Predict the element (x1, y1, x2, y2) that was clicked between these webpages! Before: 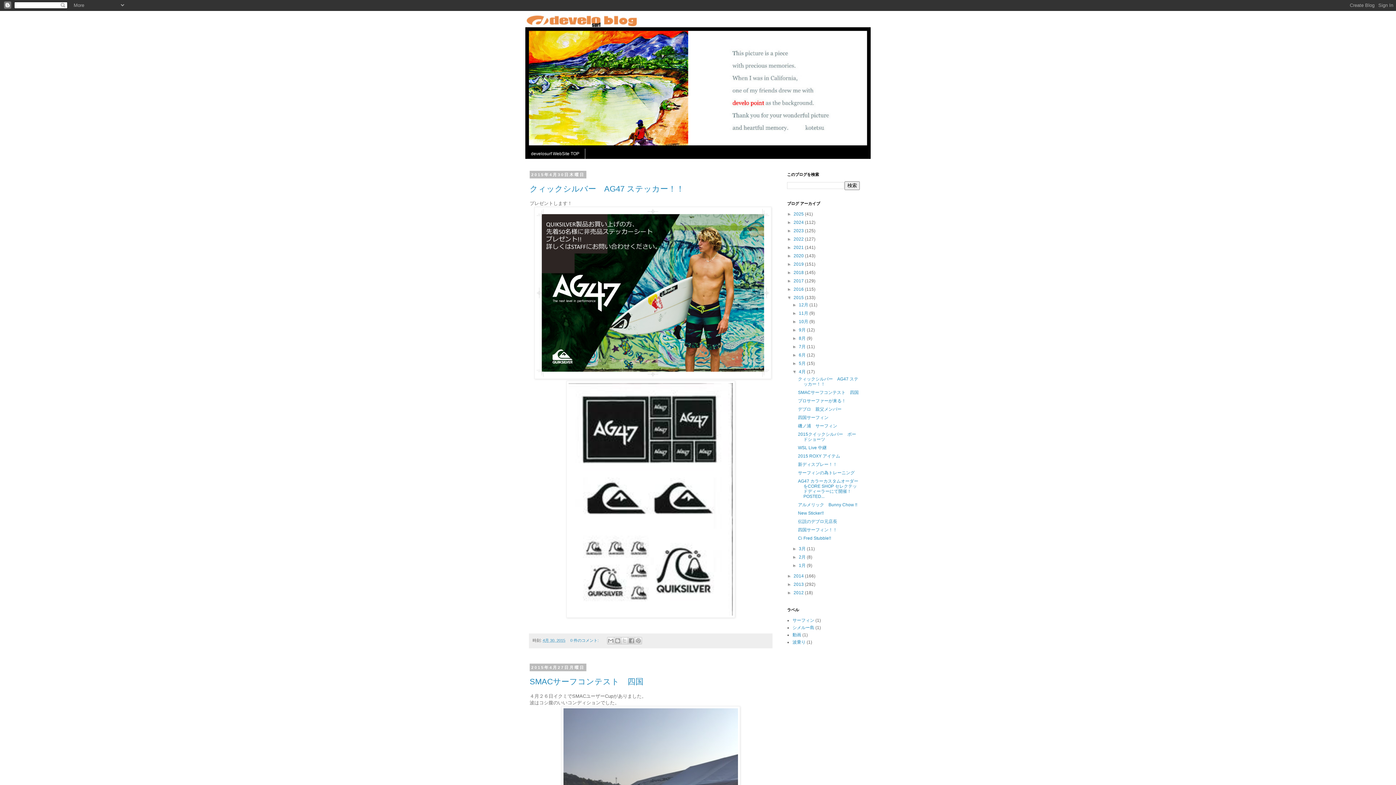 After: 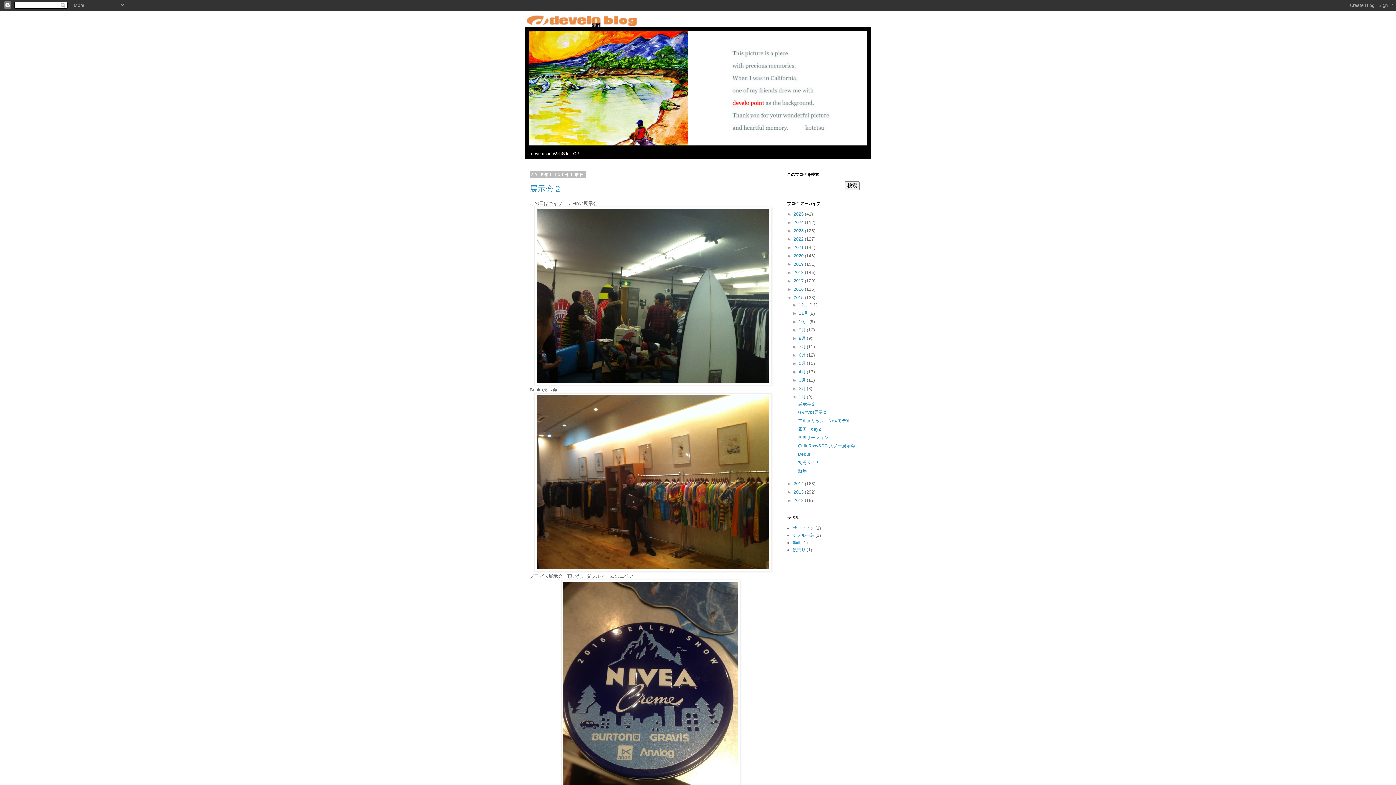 Action: bbox: (799, 563, 807, 568) label: 1月 